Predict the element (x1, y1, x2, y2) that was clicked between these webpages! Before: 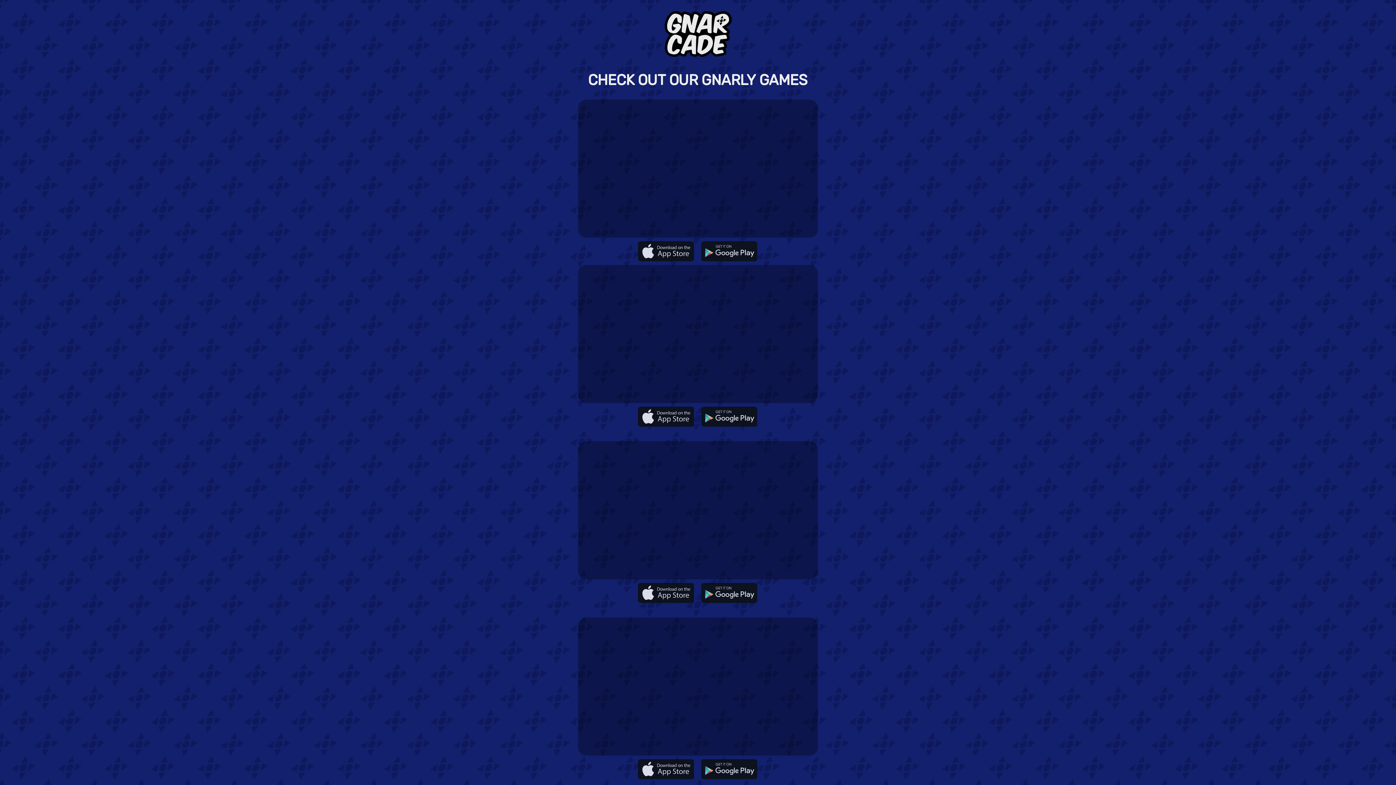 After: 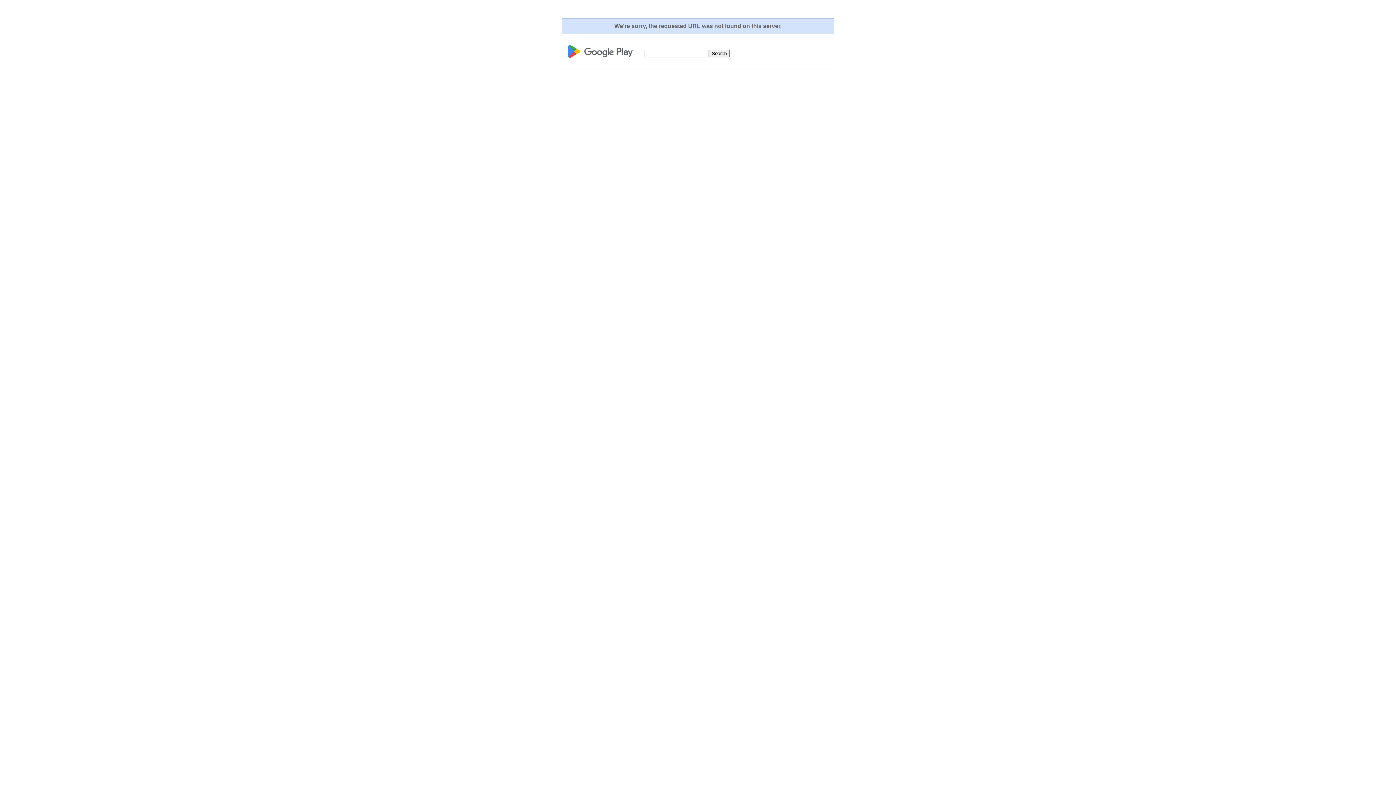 Action: bbox: (701, 241, 757, 261)